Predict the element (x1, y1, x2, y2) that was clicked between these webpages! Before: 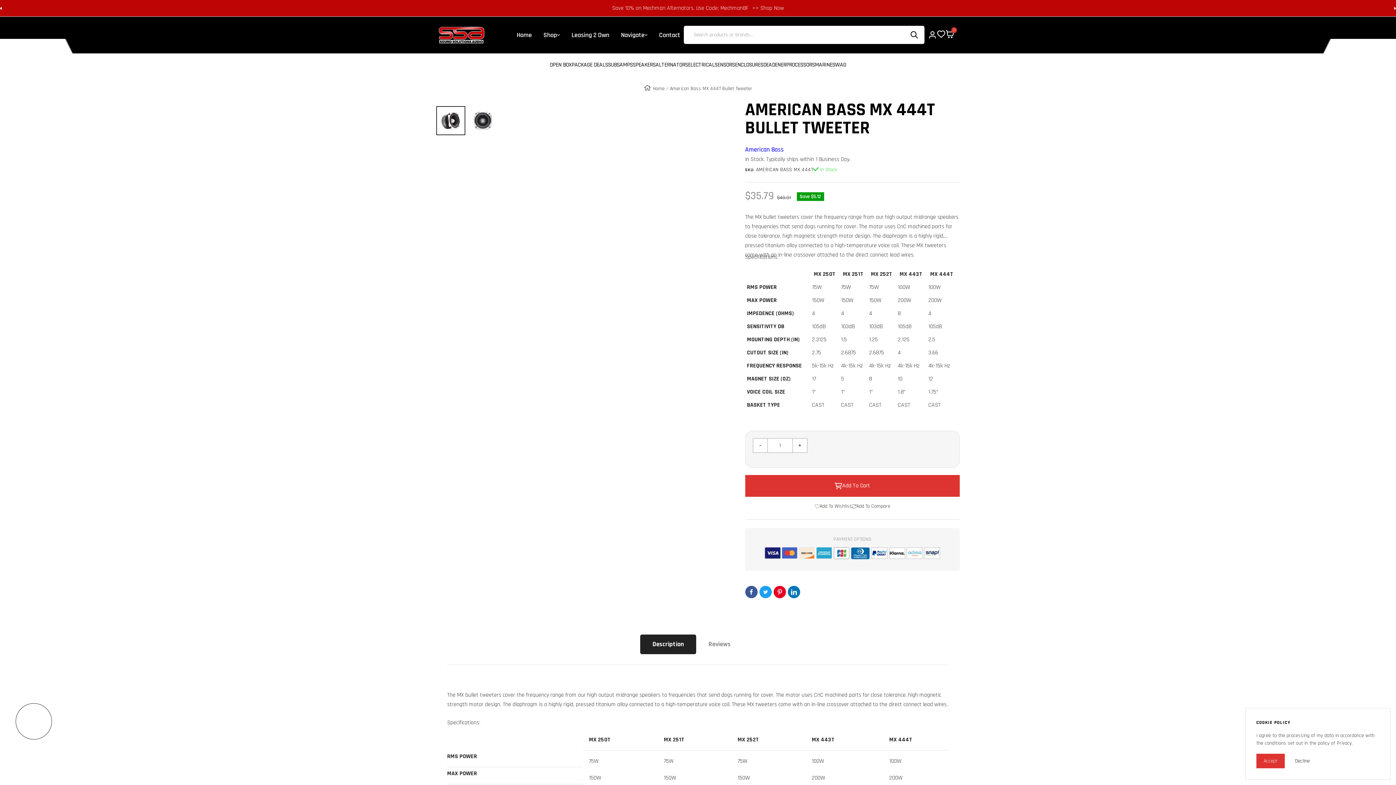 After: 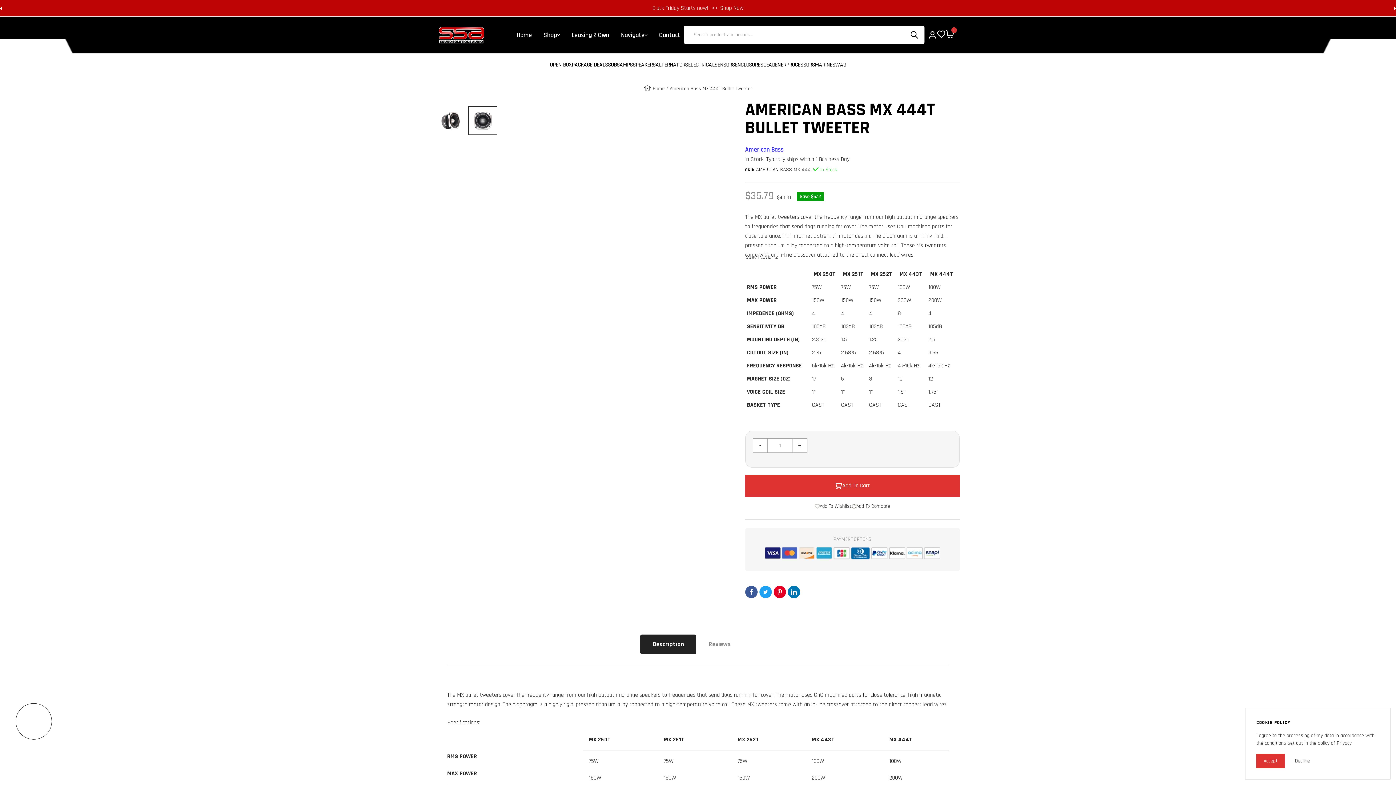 Action: bbox: (468, 106, 497, 135)